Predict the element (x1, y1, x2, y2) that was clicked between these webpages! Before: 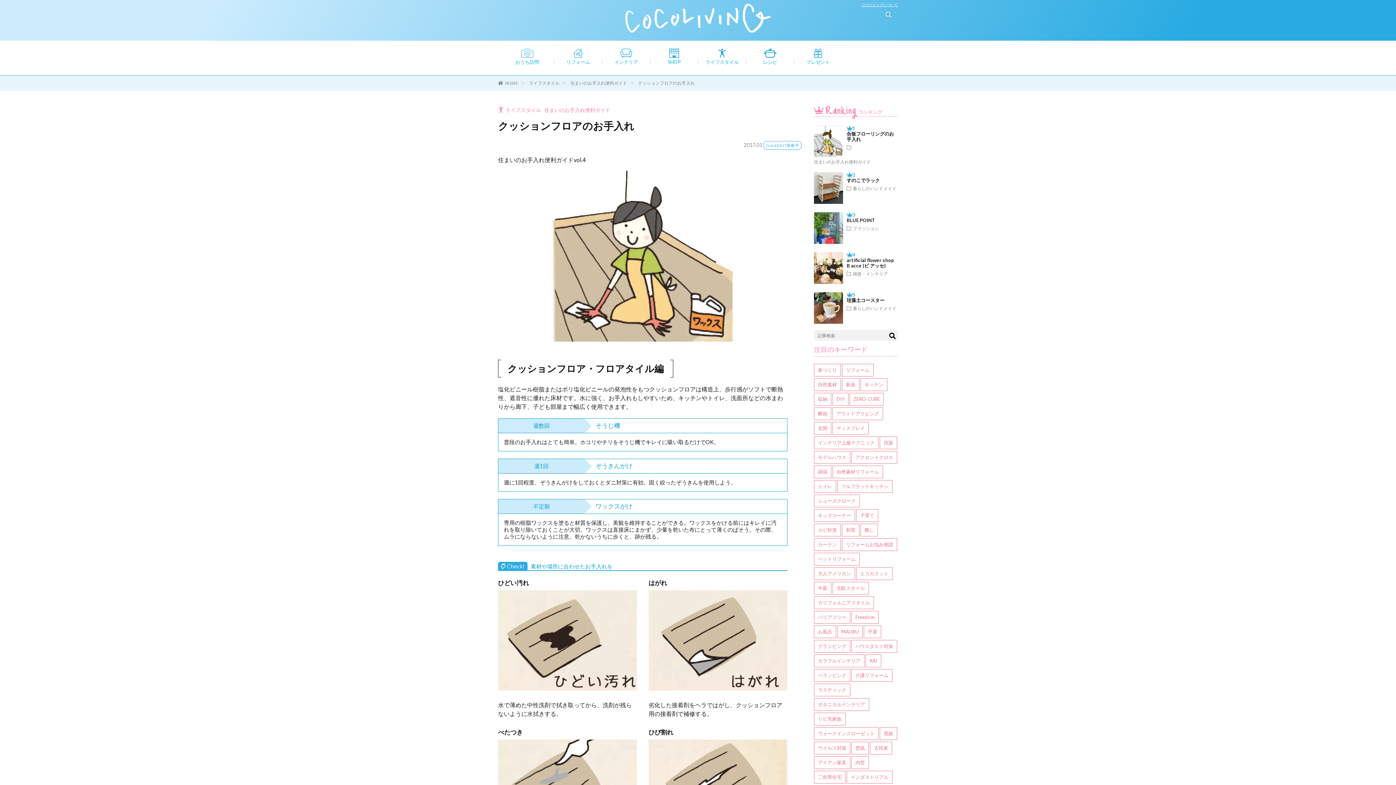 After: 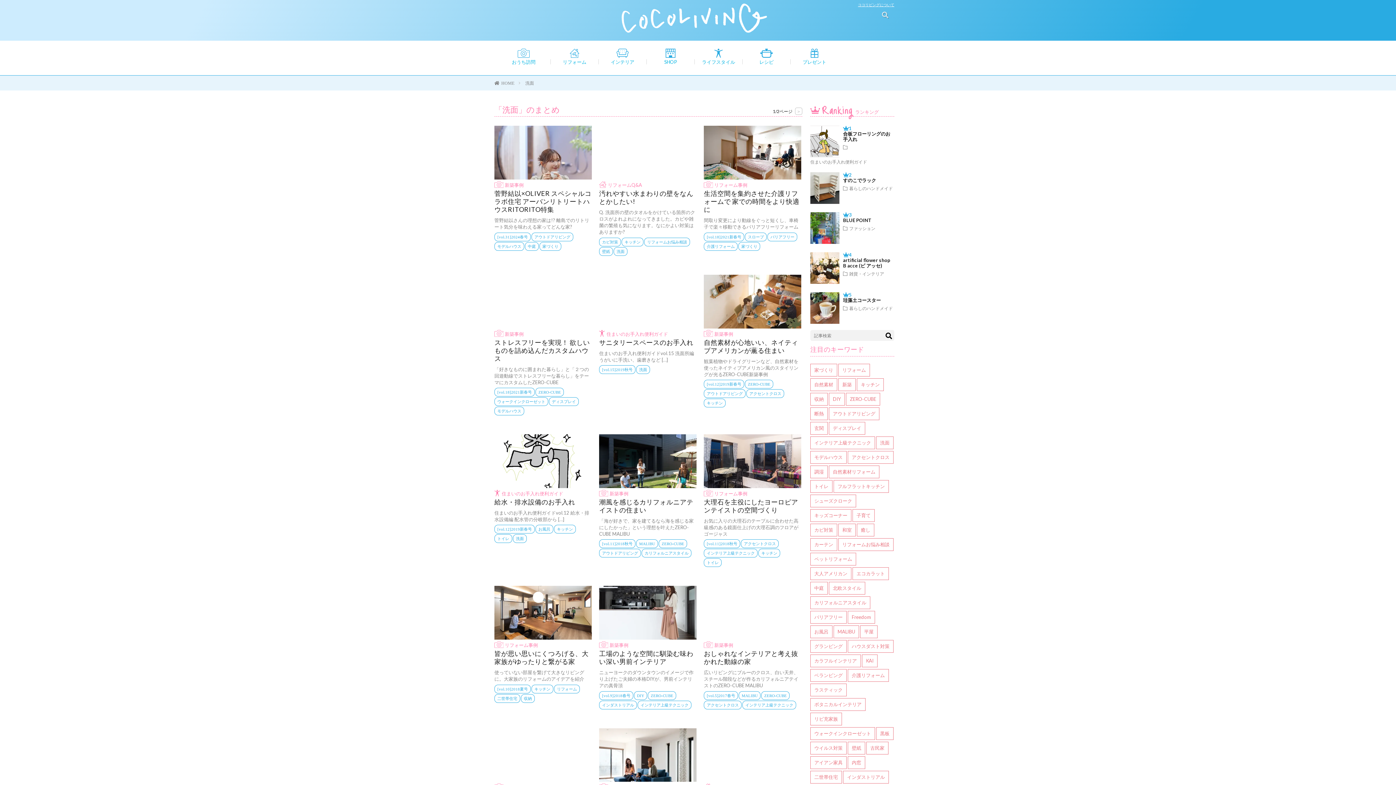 Action: bbox: (880, 436, 897, 449) label: 洗面 (16個の項目)